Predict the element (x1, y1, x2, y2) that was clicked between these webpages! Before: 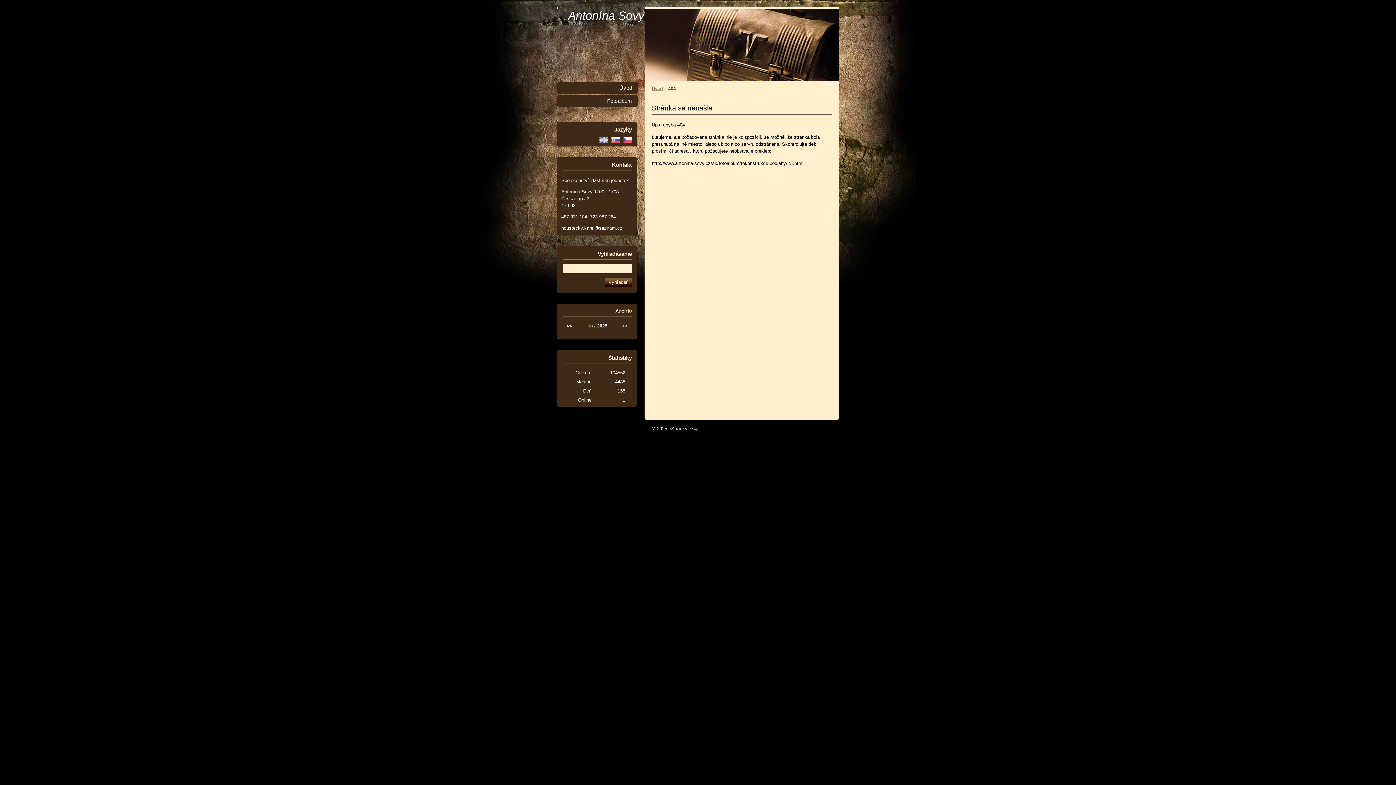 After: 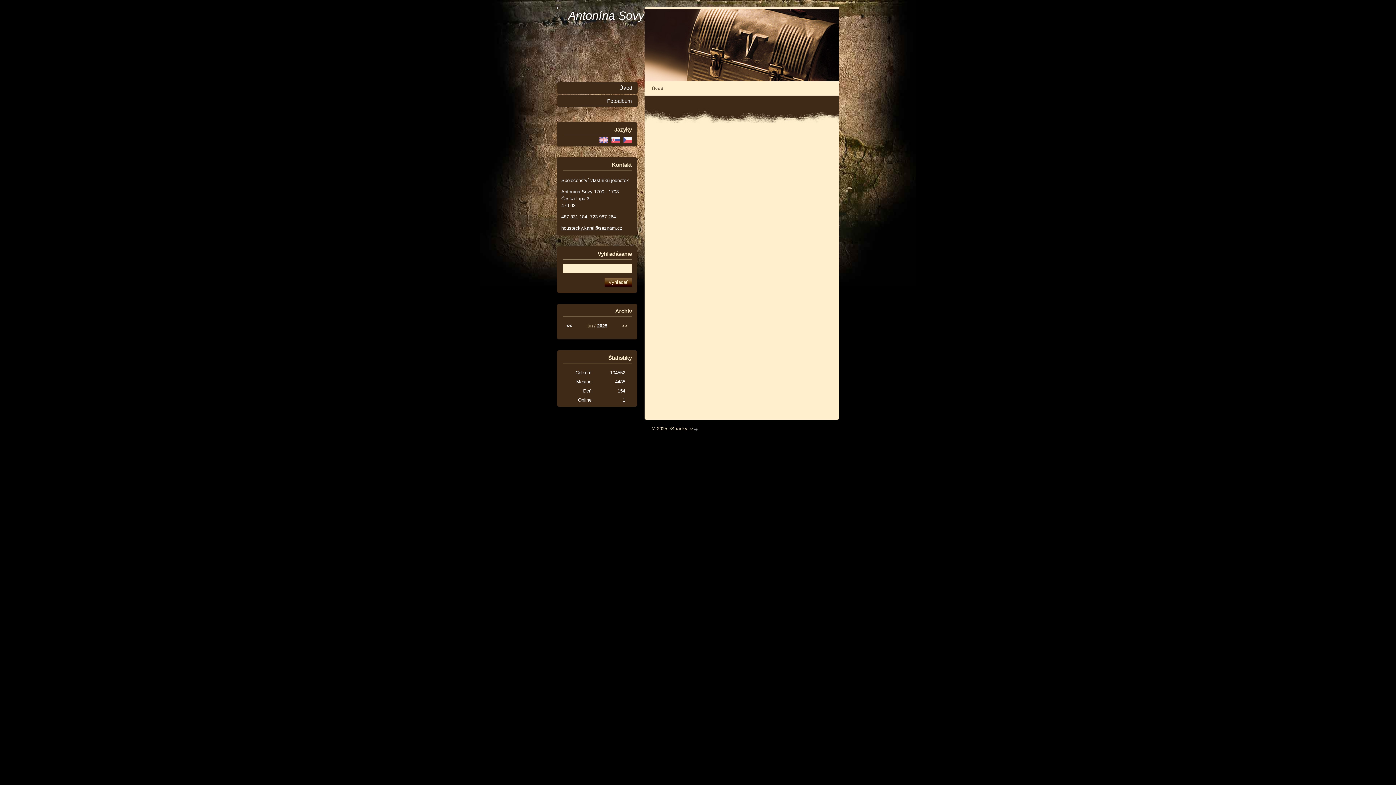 Action: bbox: (609, 135, 621, 144)